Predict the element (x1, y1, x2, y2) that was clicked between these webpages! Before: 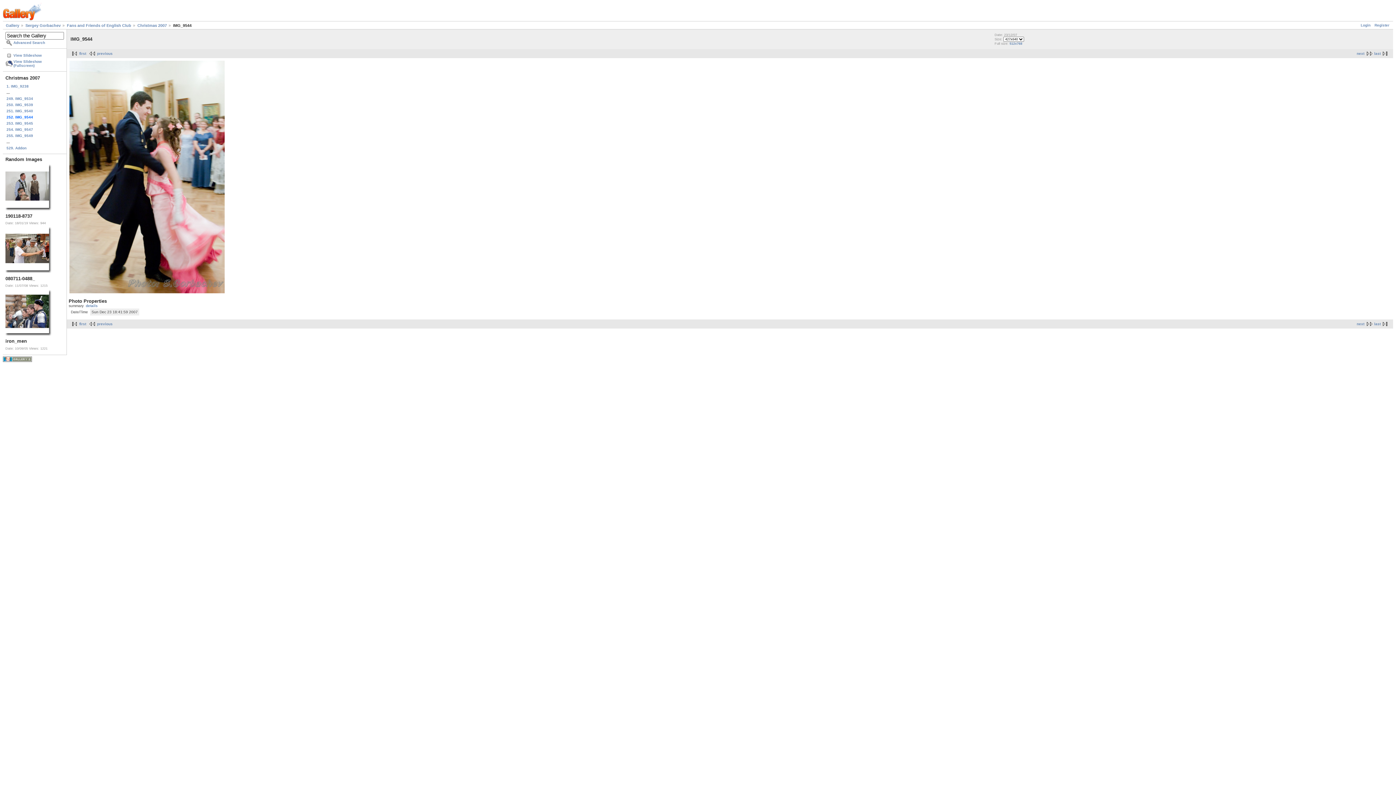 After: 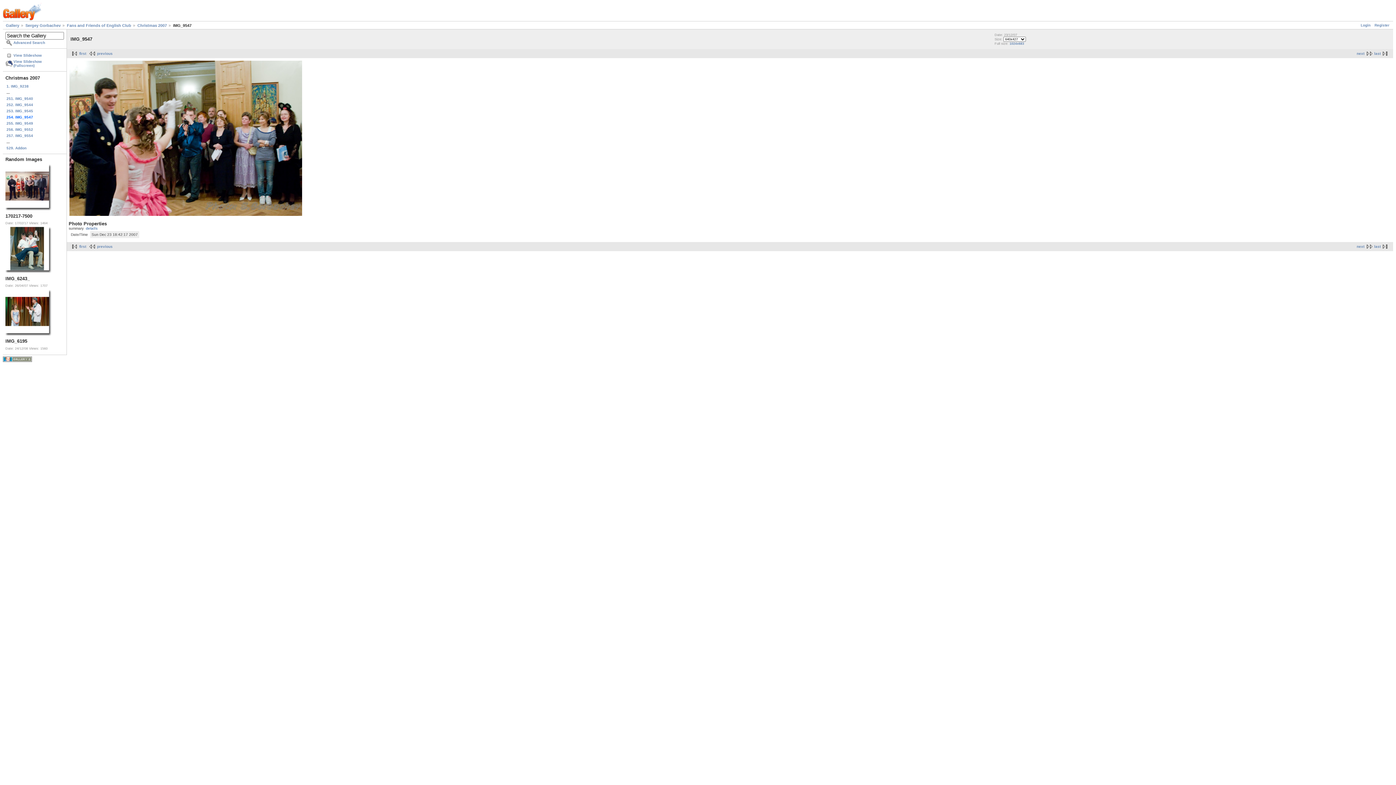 Action: bbox: (5, 126, 64, 132) label: 254. IMG_9547